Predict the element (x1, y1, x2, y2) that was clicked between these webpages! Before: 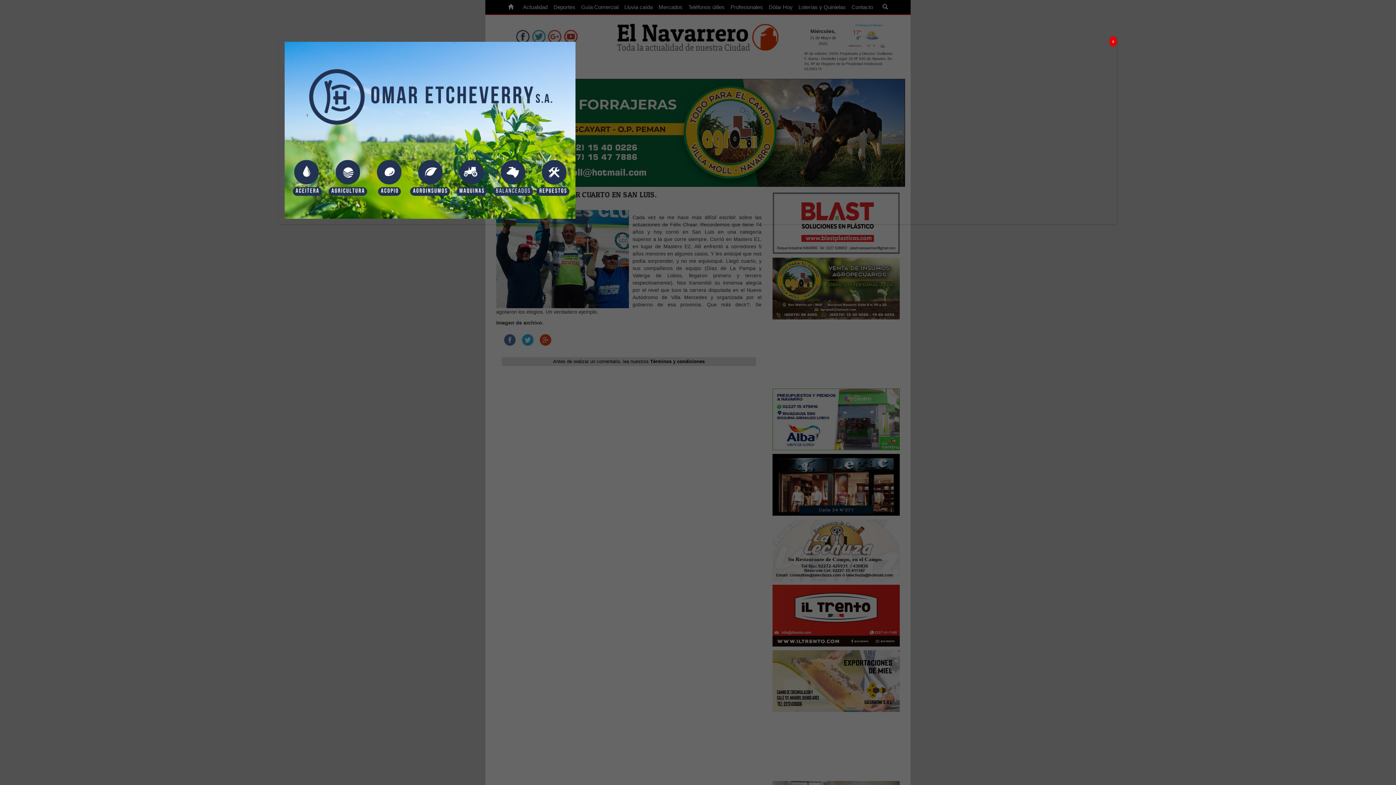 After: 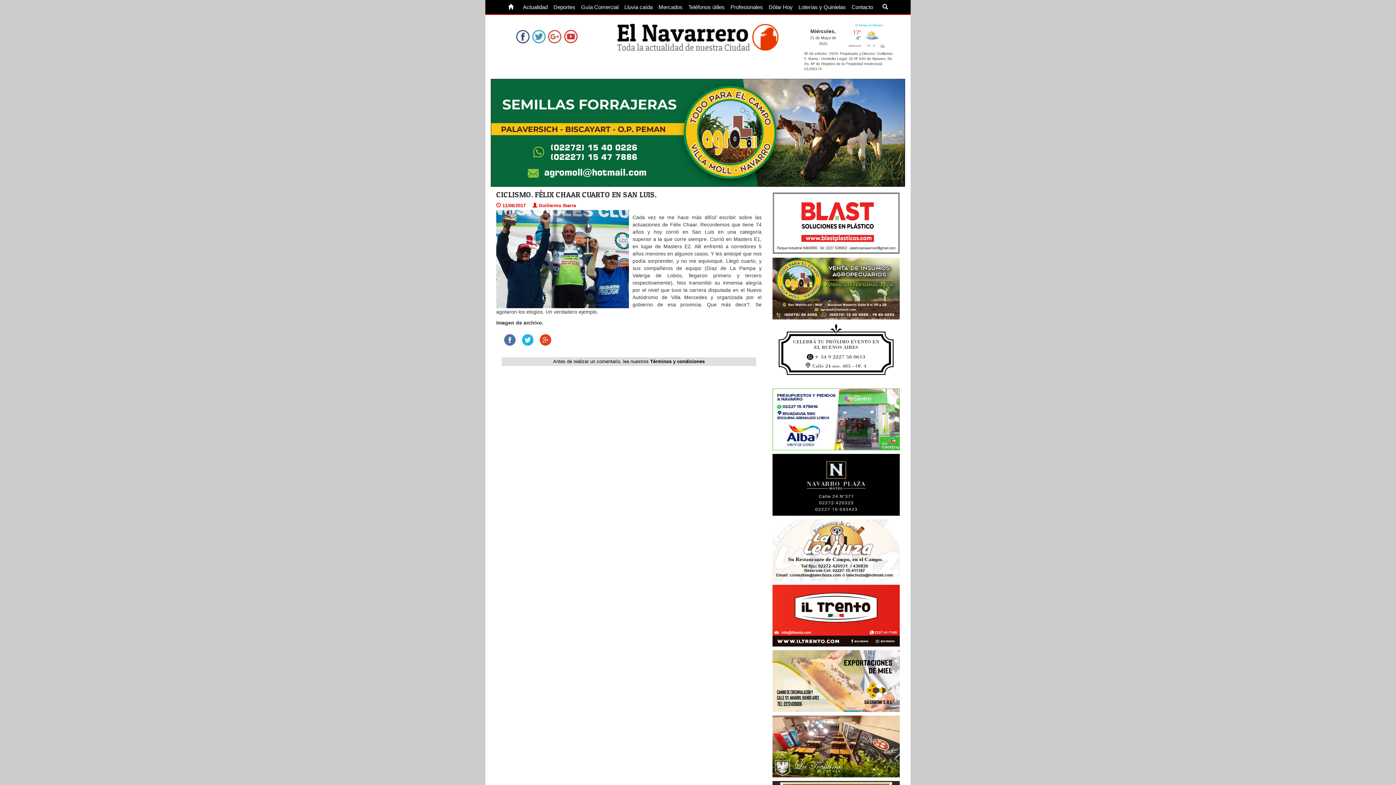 Action: bbox: (1109, 36, 1117, 46) label: Cerrar